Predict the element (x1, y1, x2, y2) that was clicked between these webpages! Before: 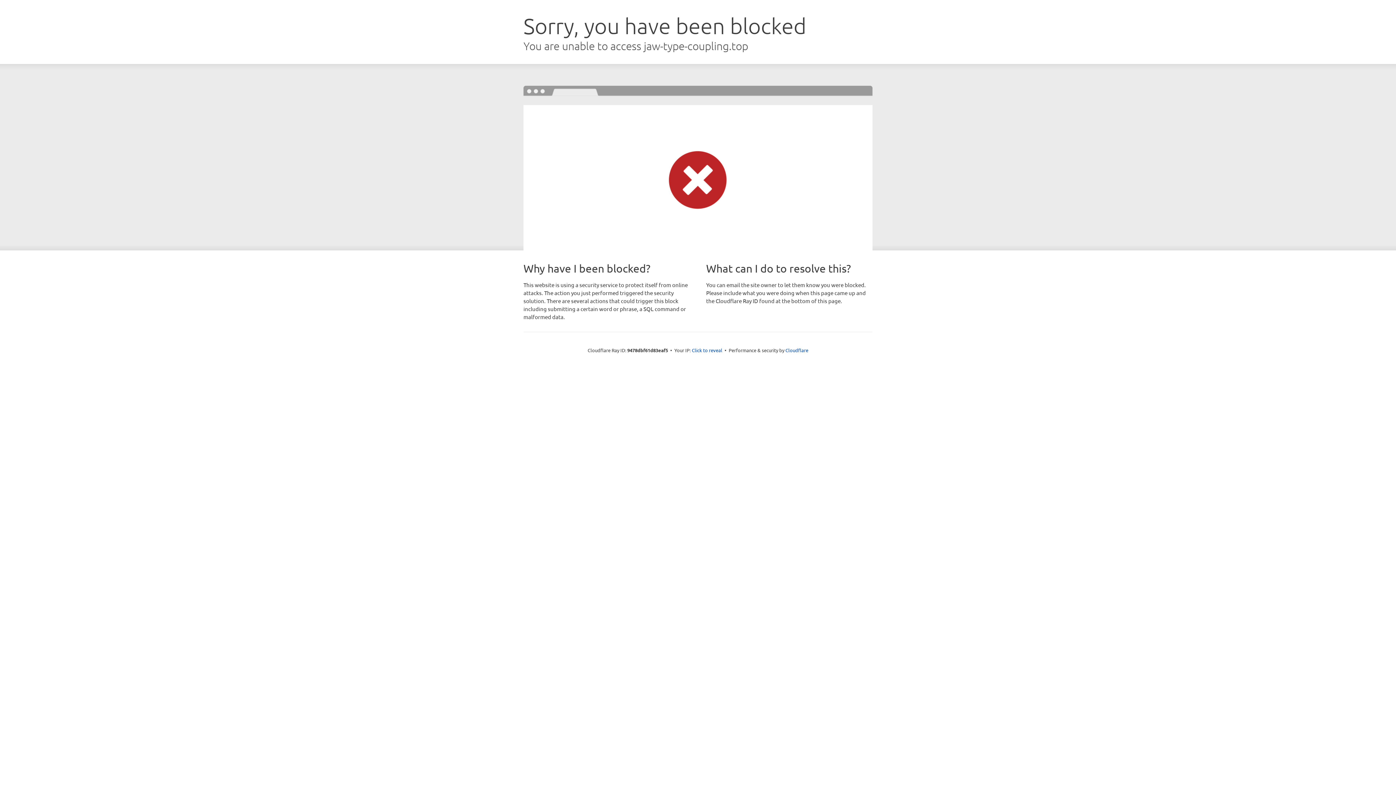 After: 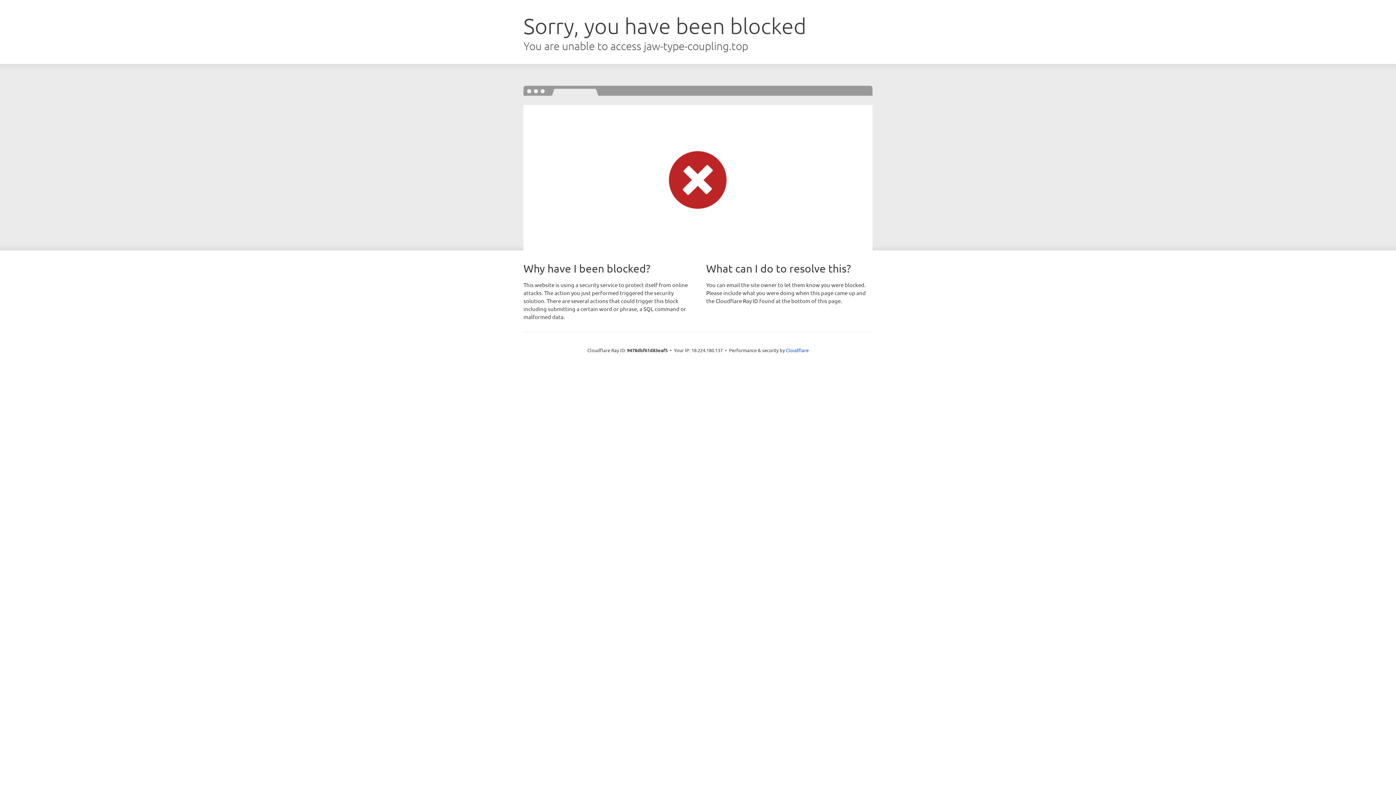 Action: bbox: (692, 346, 722, 353) label: Click to reveal